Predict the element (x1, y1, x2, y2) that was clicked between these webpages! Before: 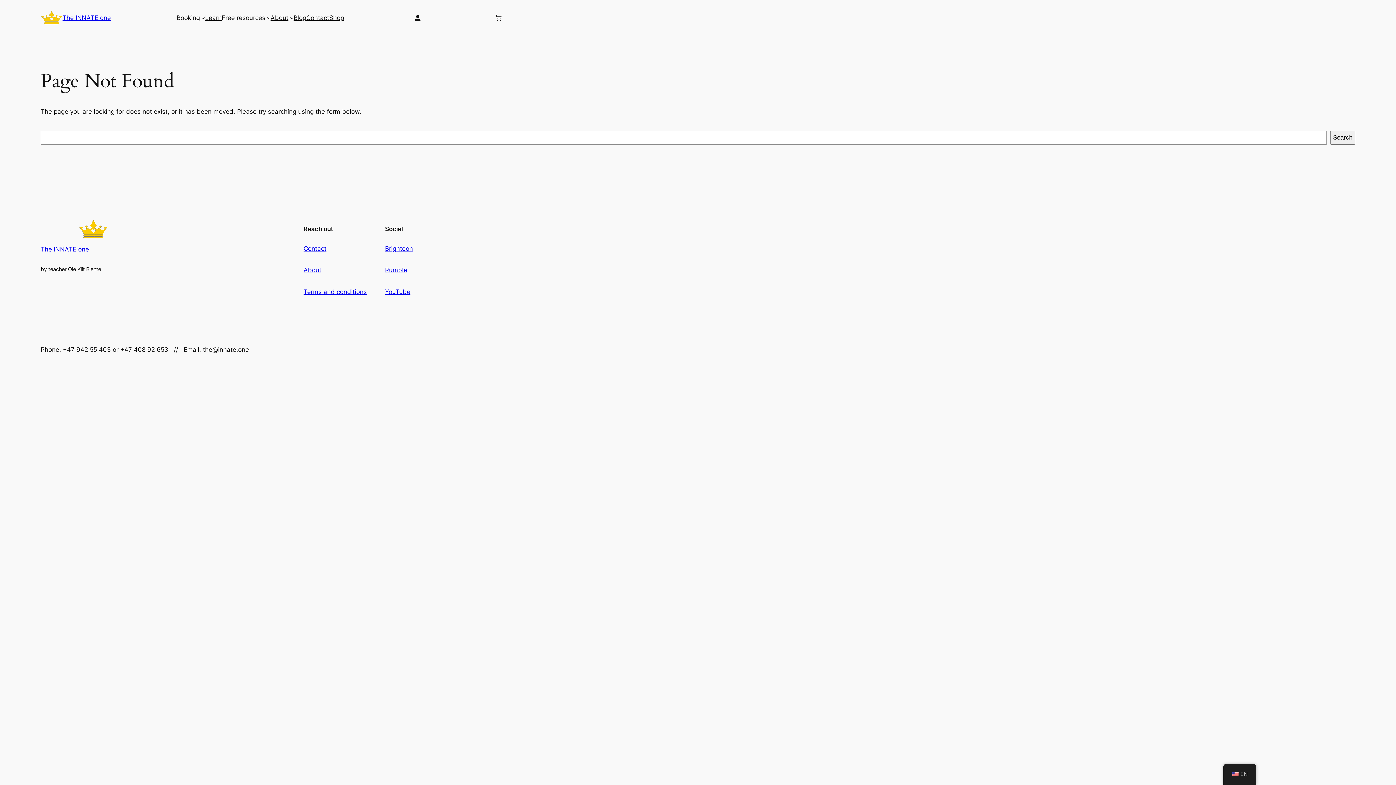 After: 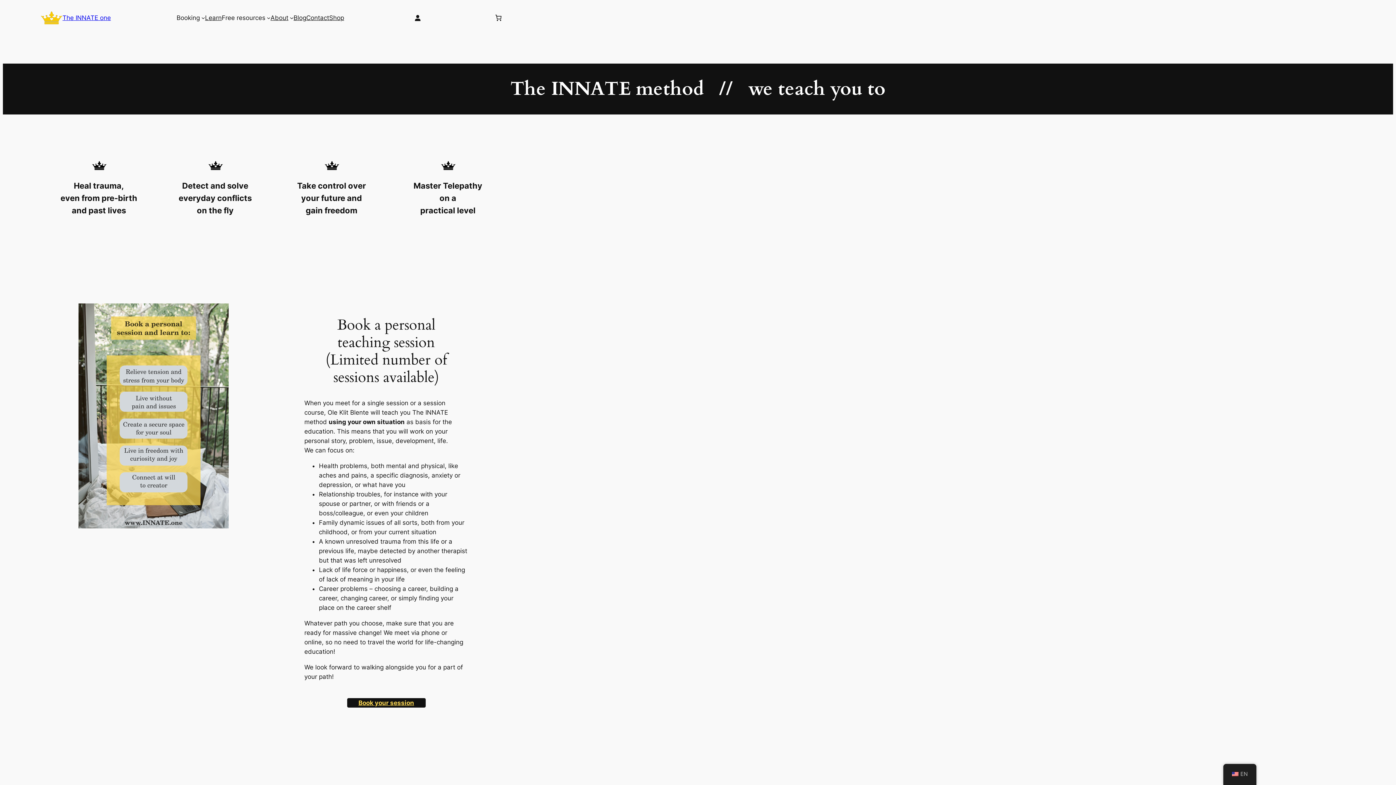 Action: bbox: (40, 245, 89, 253) label: The INNATE one